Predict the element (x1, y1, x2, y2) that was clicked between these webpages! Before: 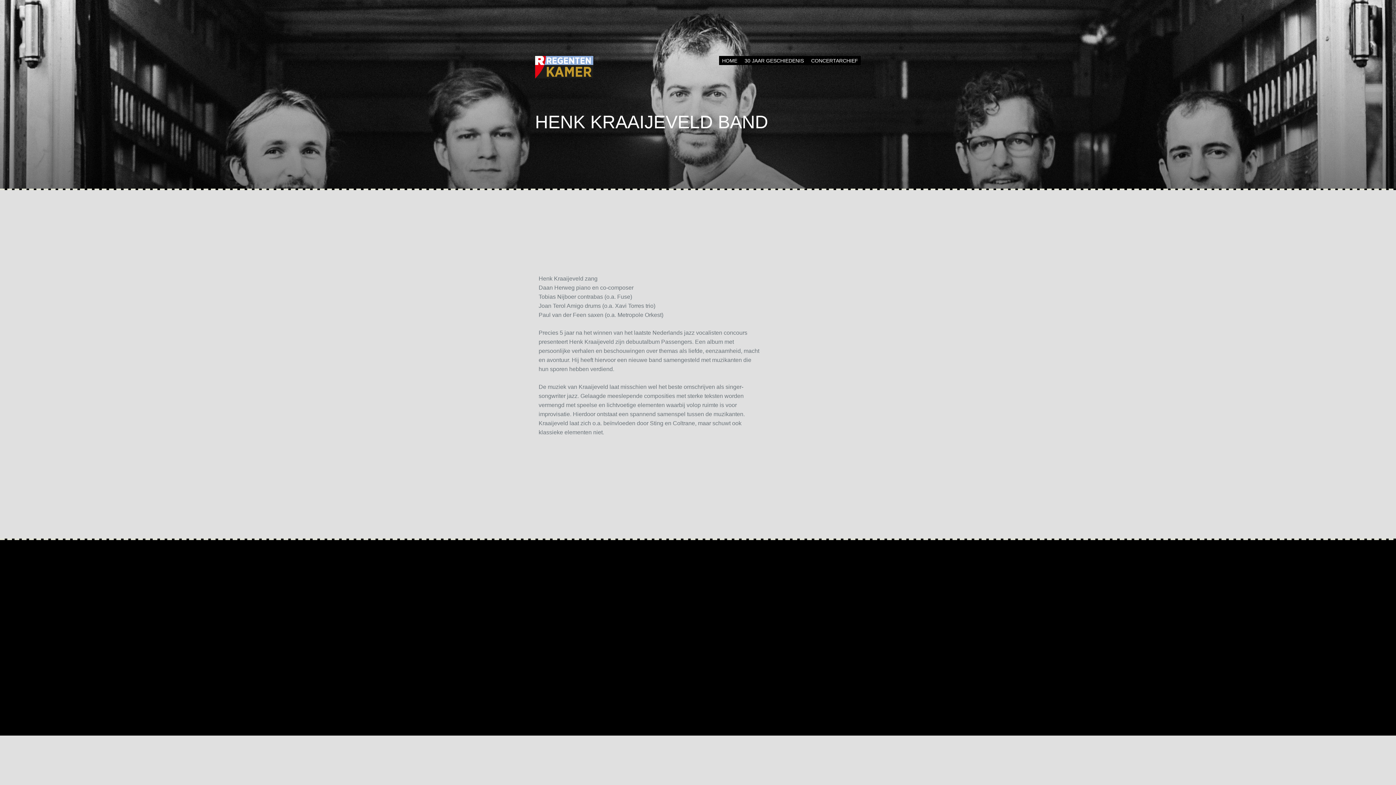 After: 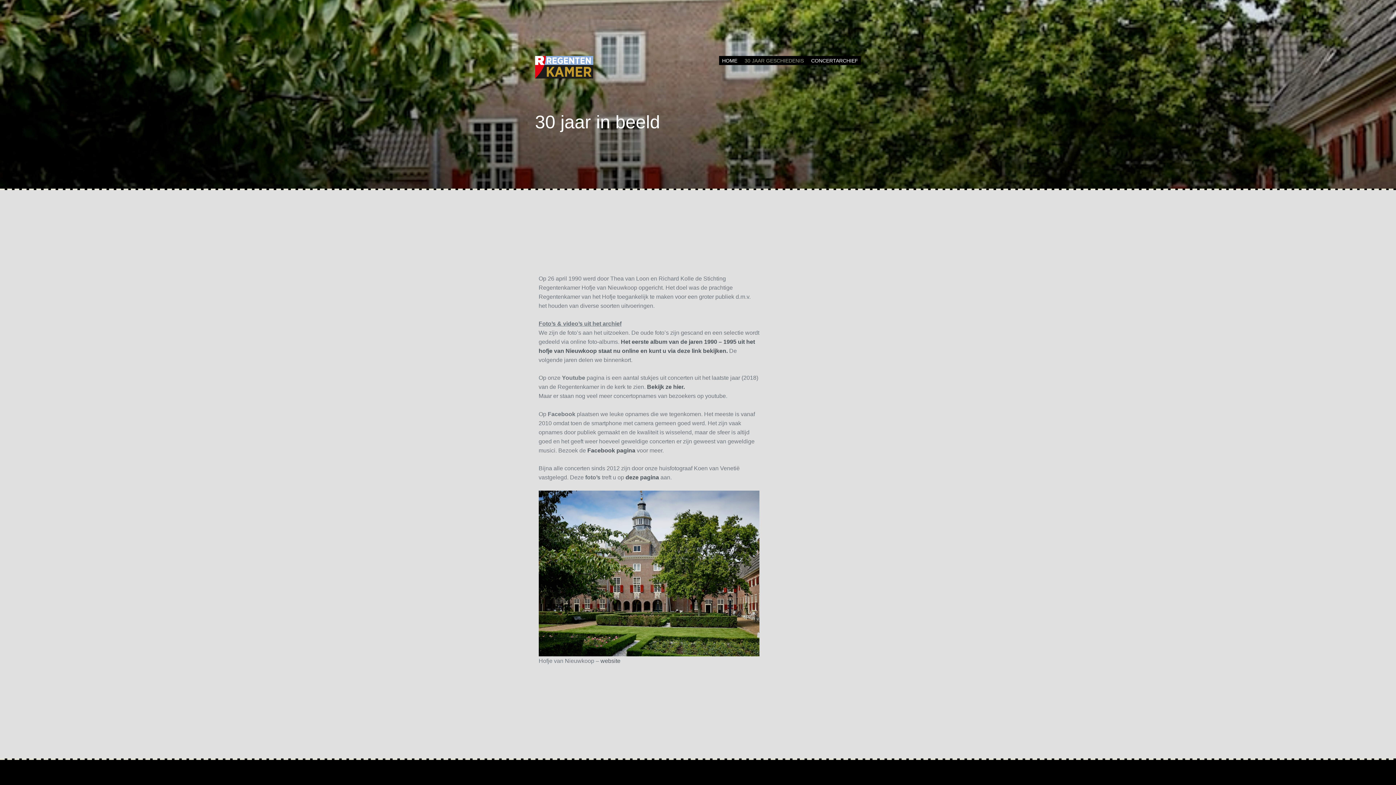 Action: label: 30 JAAR GESCHIEDENIS bbox: (744, 56, 804, 64)